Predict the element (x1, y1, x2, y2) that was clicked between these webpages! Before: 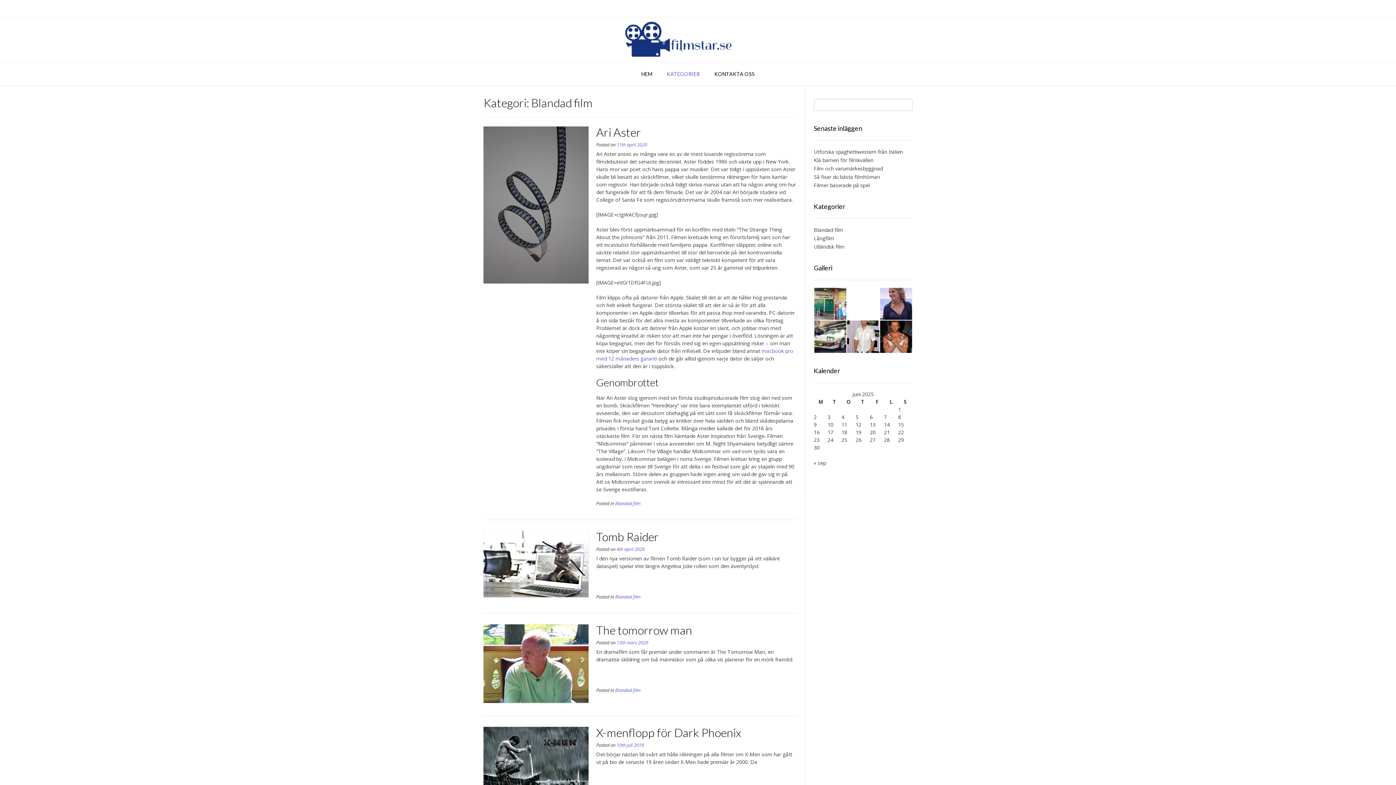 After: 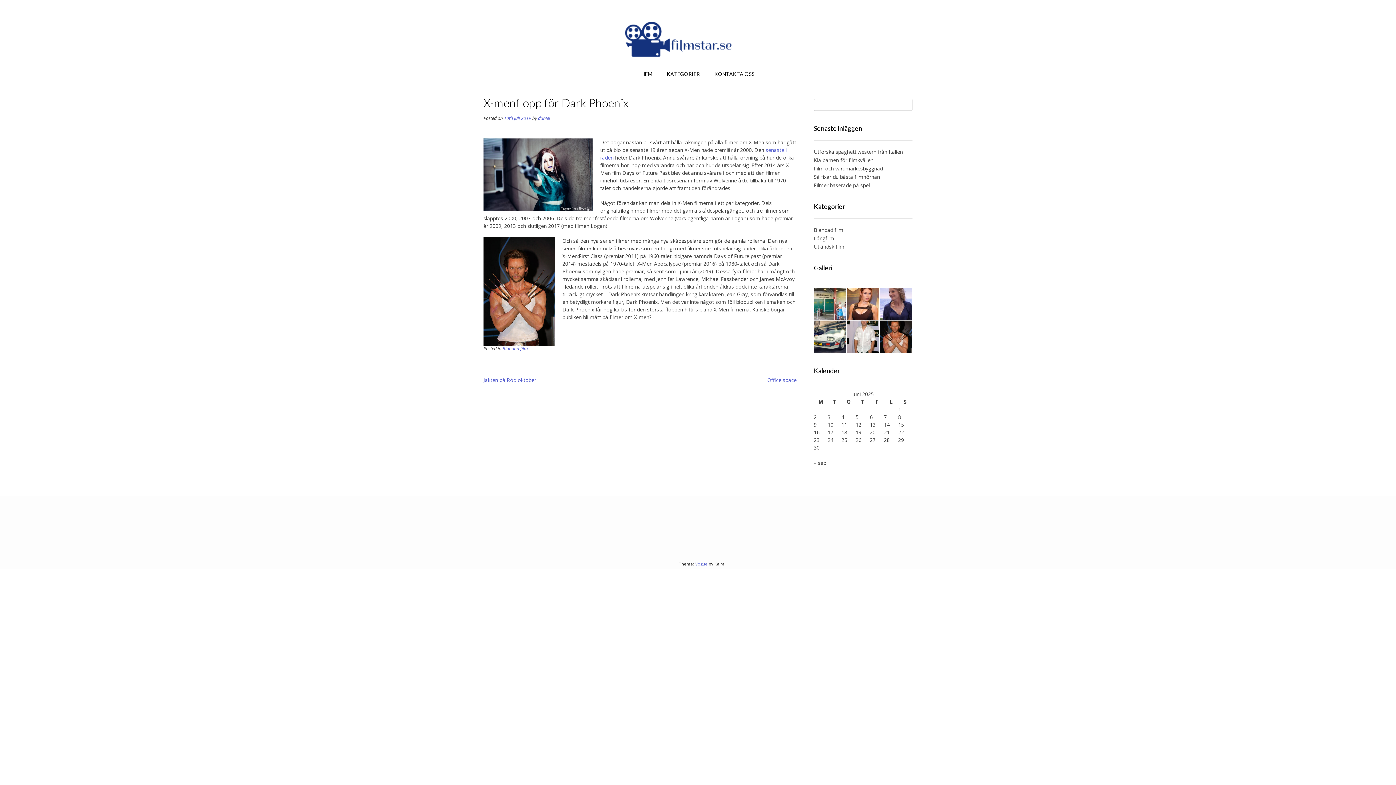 Action: bbox: (596, 725, 741, 740) label: X-menflopp för Dark Phoenix